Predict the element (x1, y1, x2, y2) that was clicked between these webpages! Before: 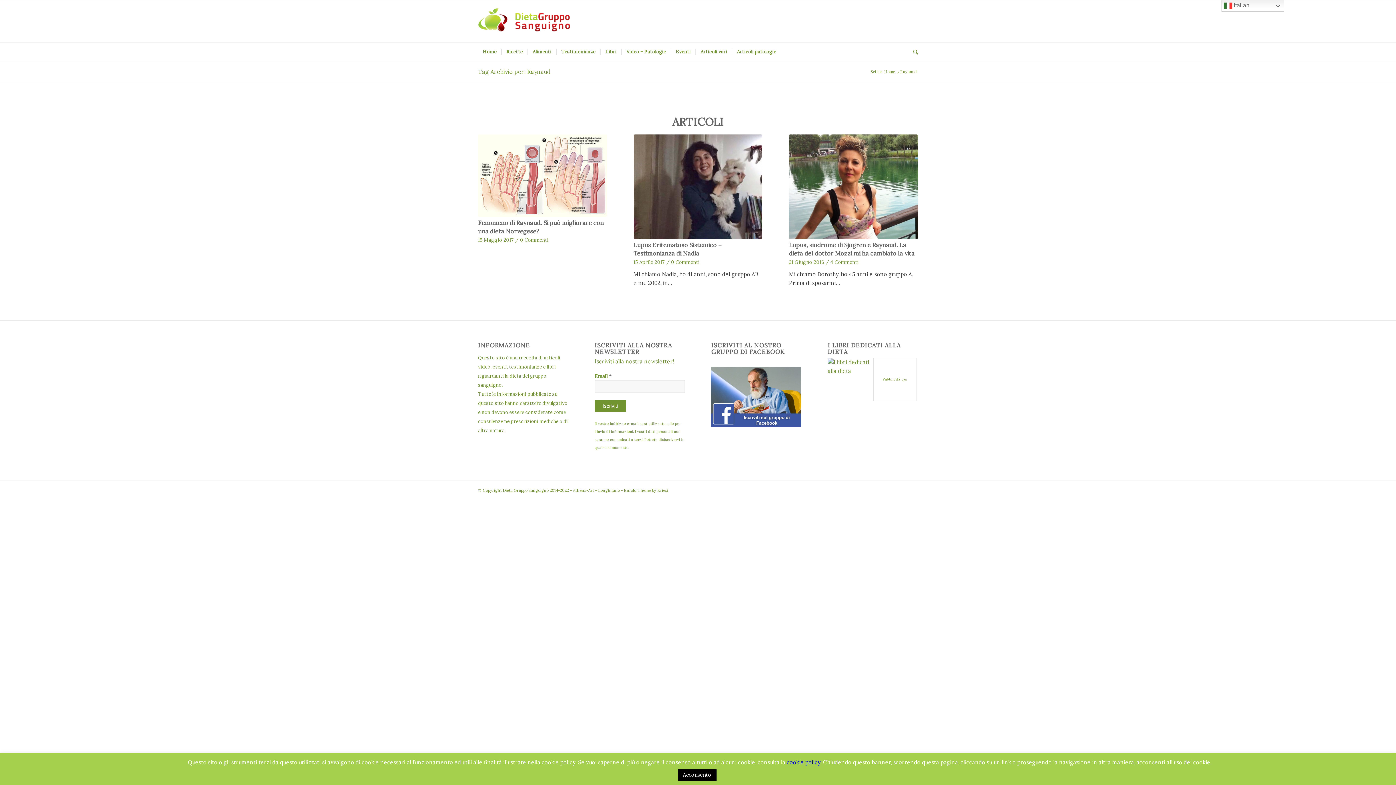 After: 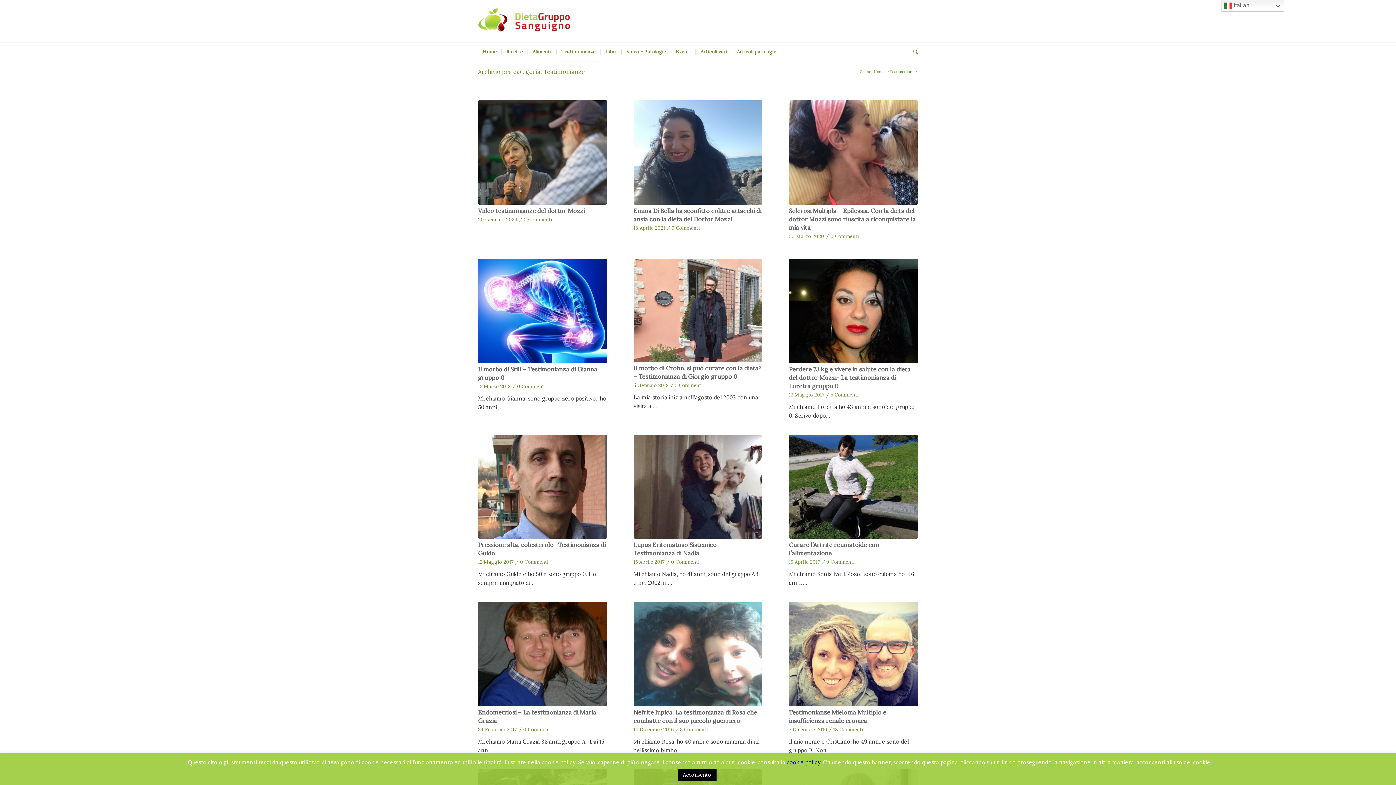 Action: bbox: (556, 42, 600, 61) label: Testimonianze